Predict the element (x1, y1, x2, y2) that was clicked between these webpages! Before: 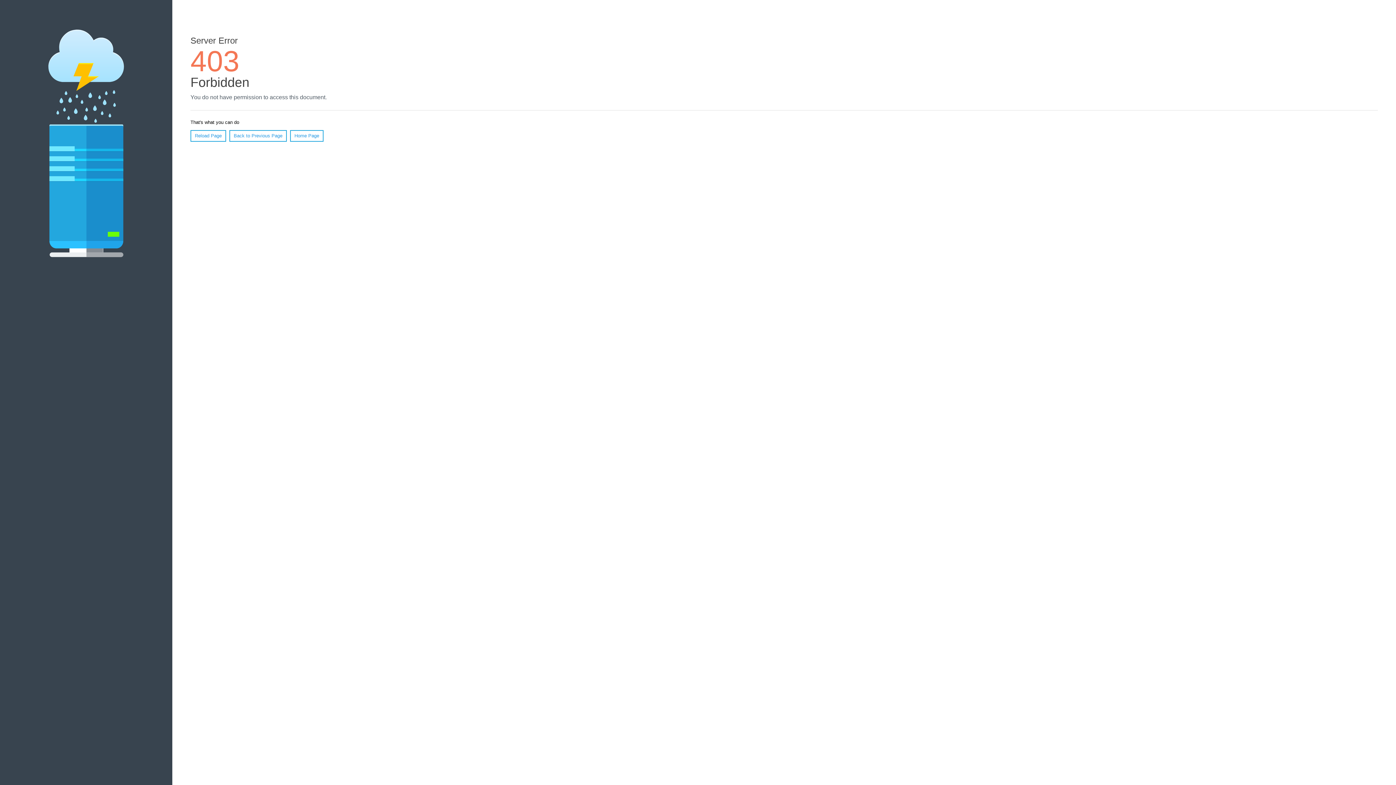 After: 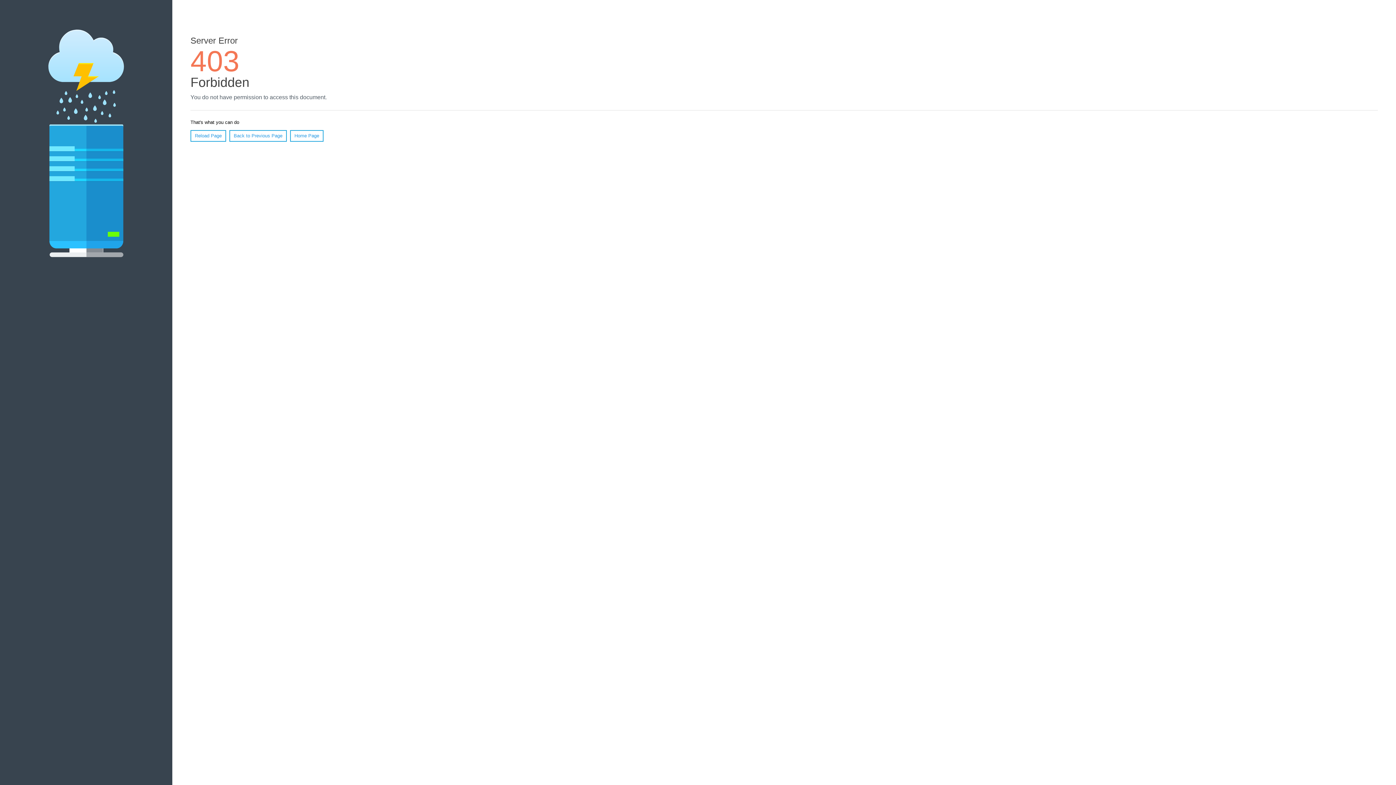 Action: label: Reload Page bbox: (190, 130, 226, 141)